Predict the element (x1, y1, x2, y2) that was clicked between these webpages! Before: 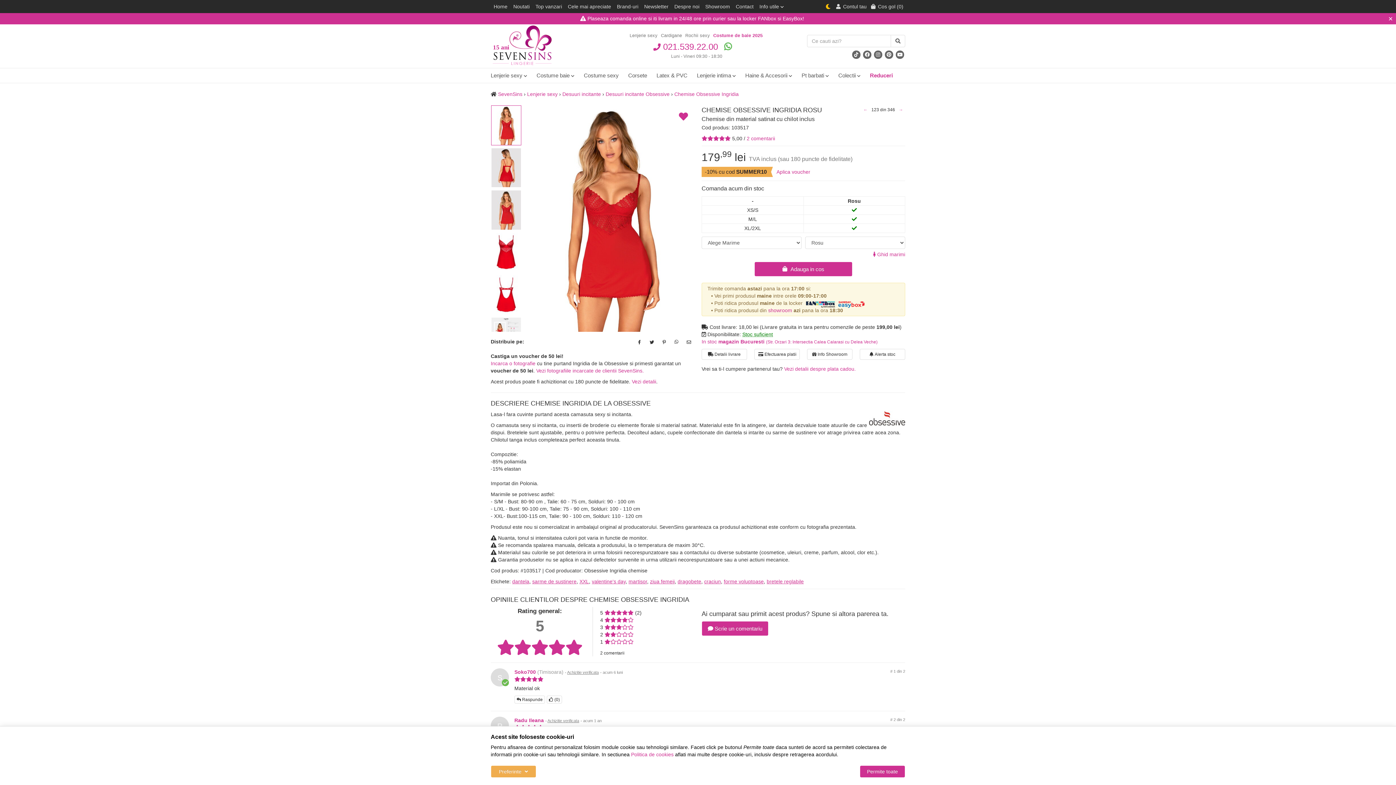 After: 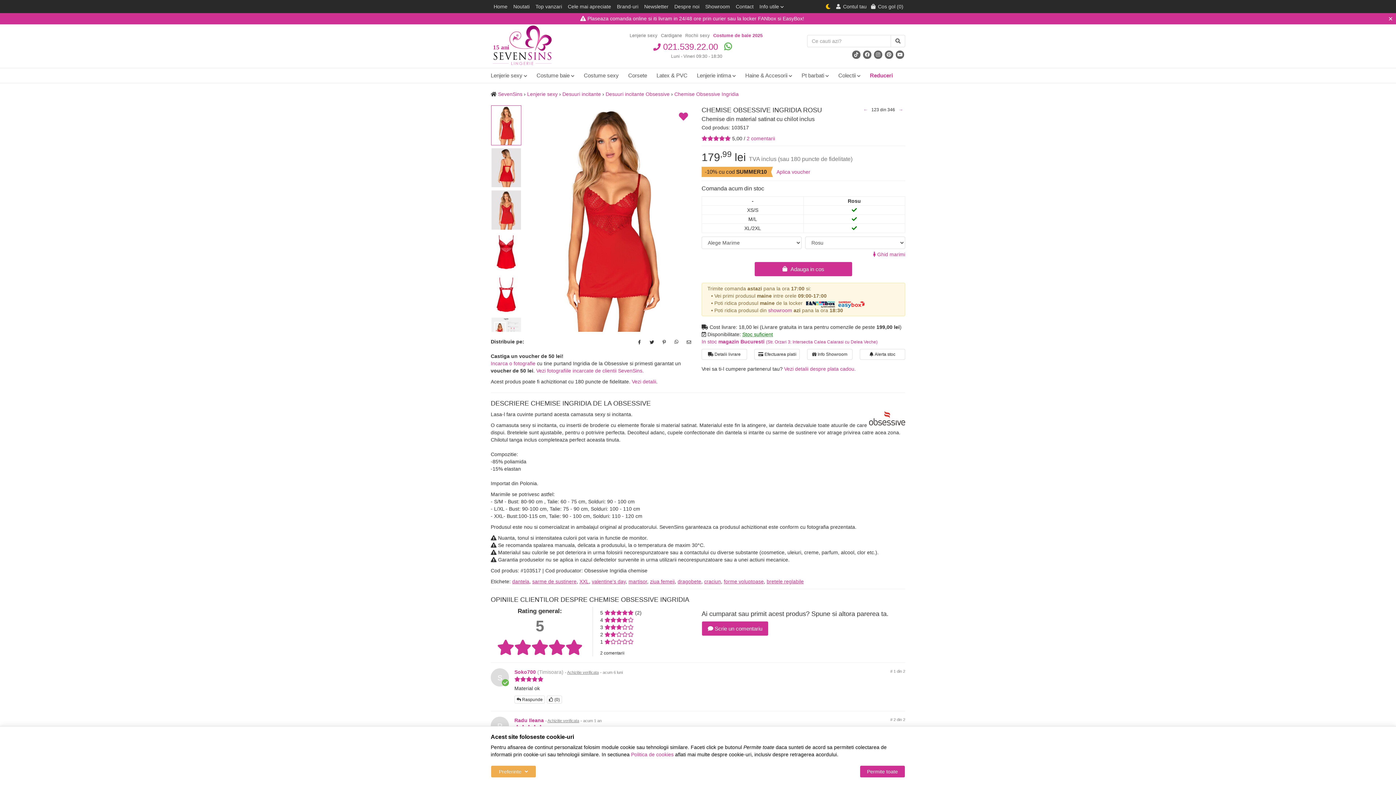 Action: bbox: (724, 41, 732, 51)